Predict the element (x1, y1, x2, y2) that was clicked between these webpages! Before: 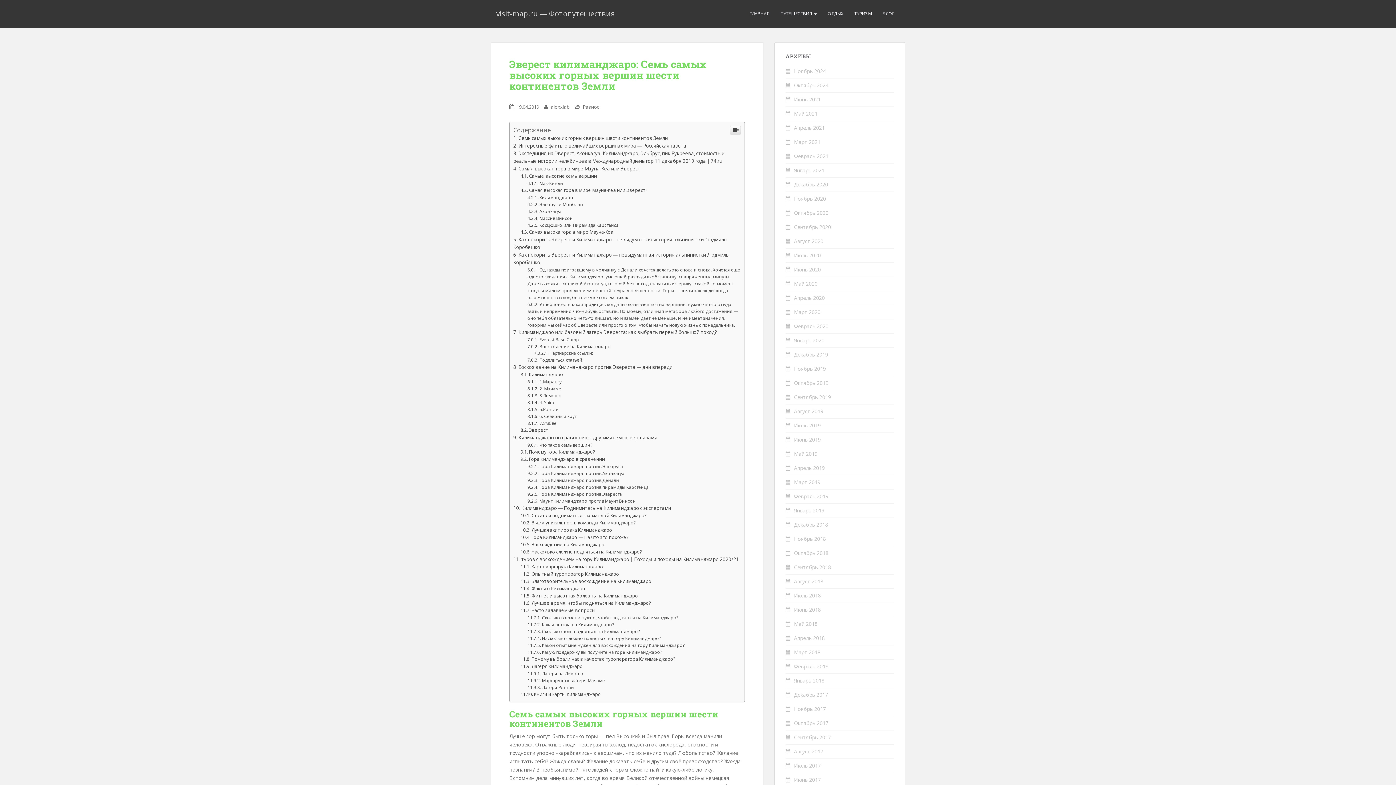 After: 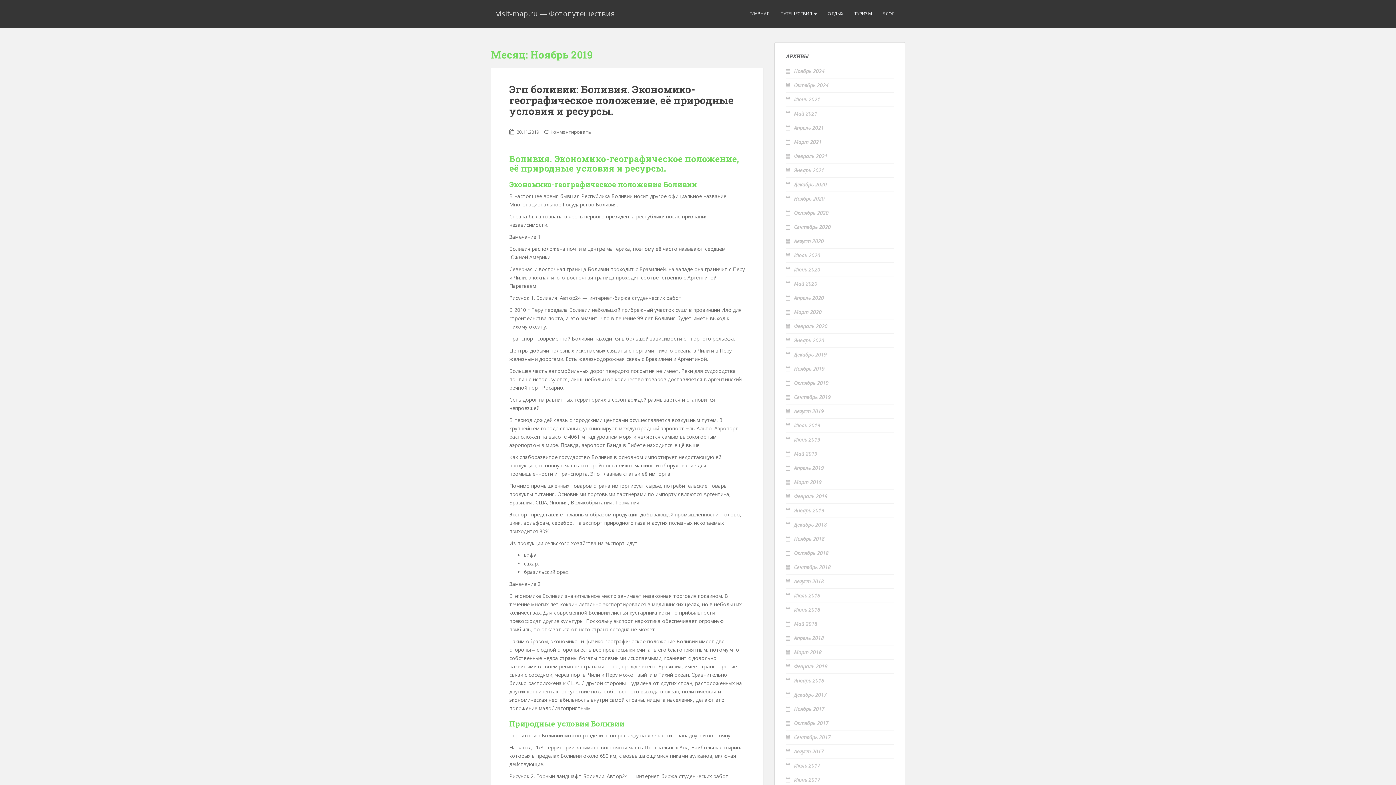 Action: label: Ноябрь 2019 bbox: (794, 469, 826, 476)